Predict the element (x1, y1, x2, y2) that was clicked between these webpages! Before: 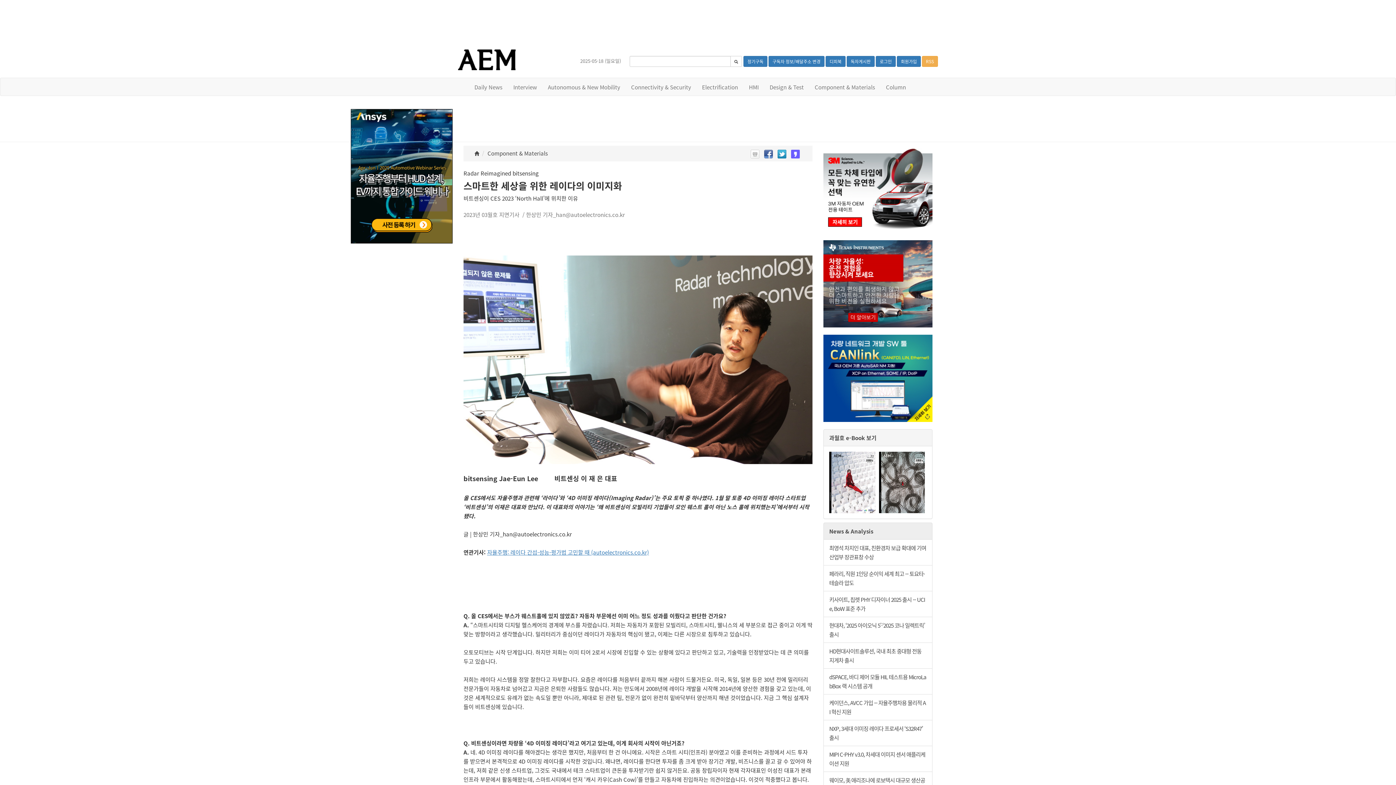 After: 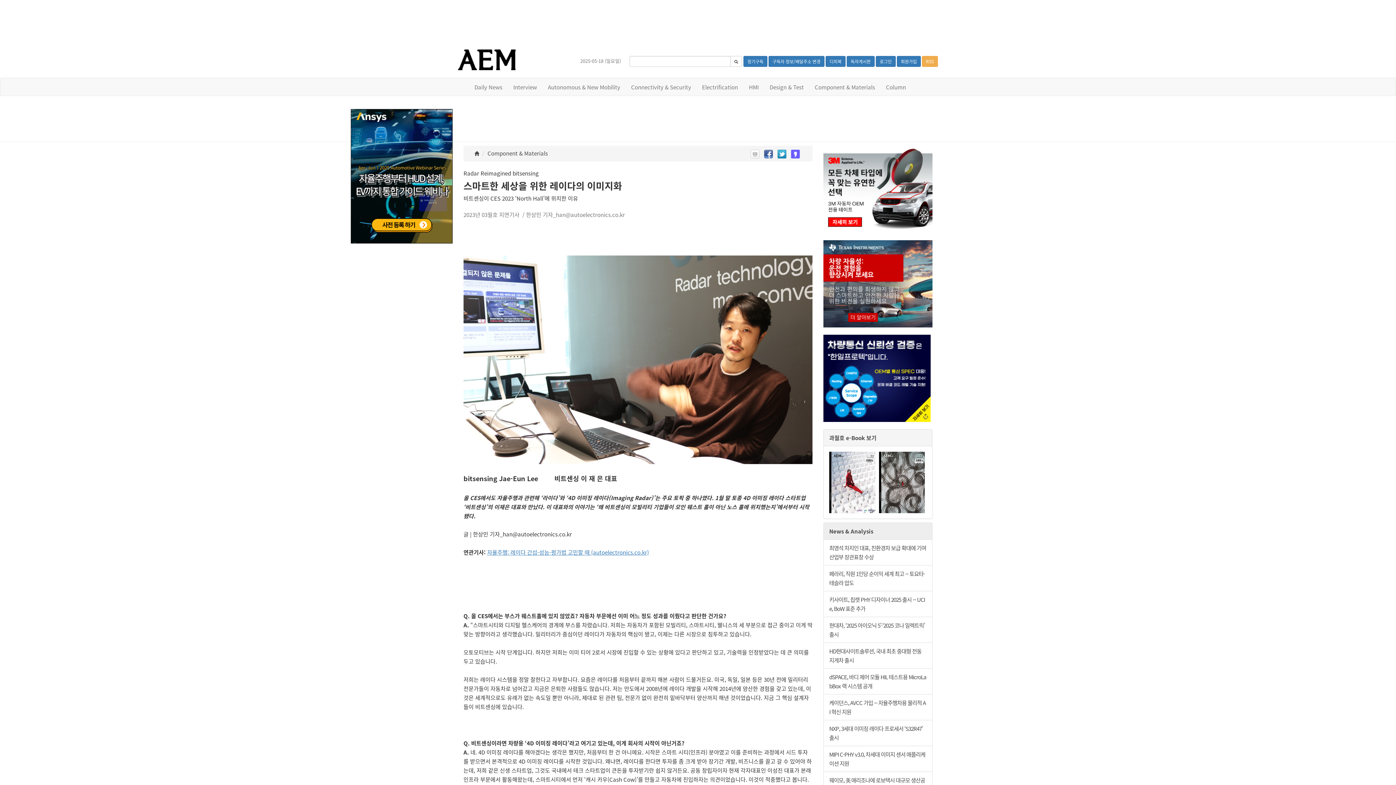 Action: bbox: (879, 477, 925, 485)